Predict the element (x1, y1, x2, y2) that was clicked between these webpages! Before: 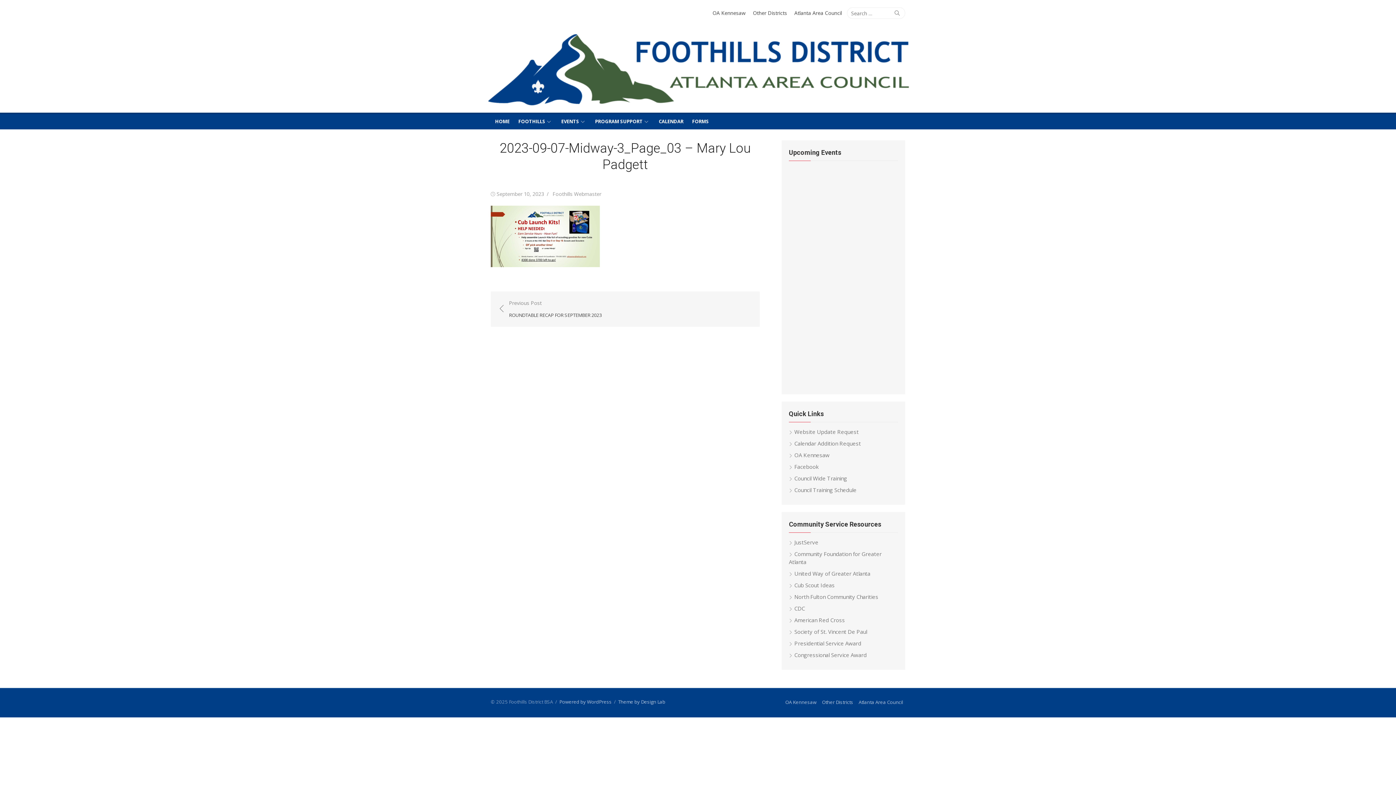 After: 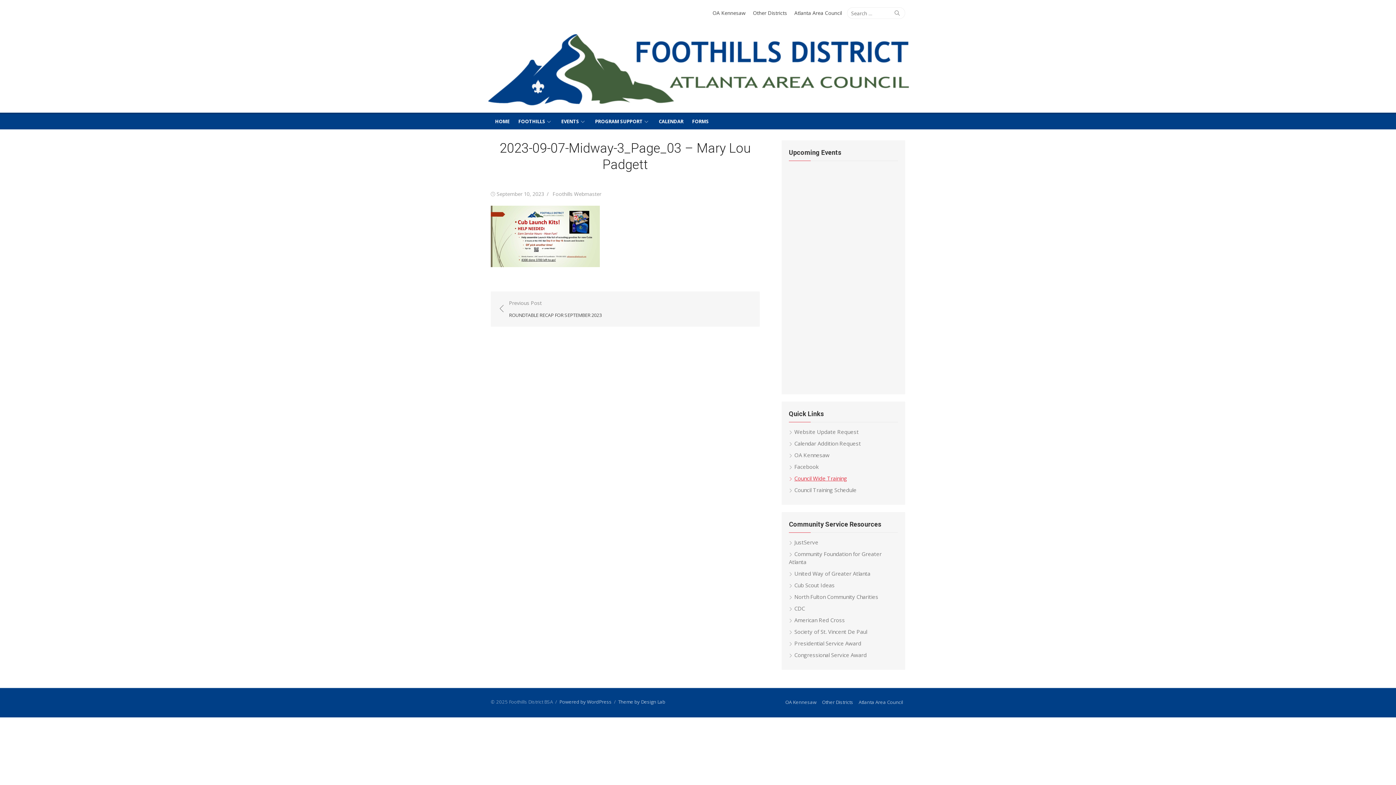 Action: bbox: (789, 474, 847, 482) label: Council Wide Training